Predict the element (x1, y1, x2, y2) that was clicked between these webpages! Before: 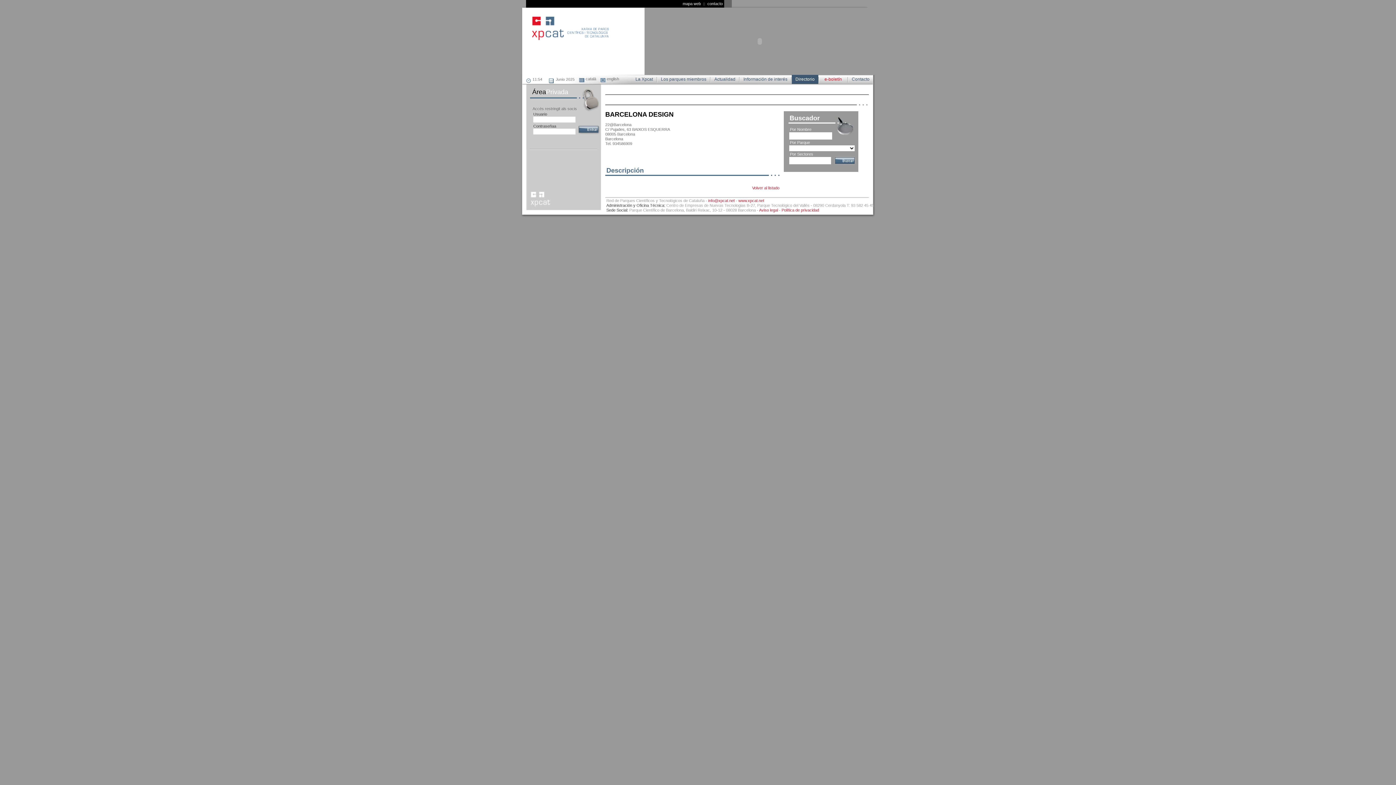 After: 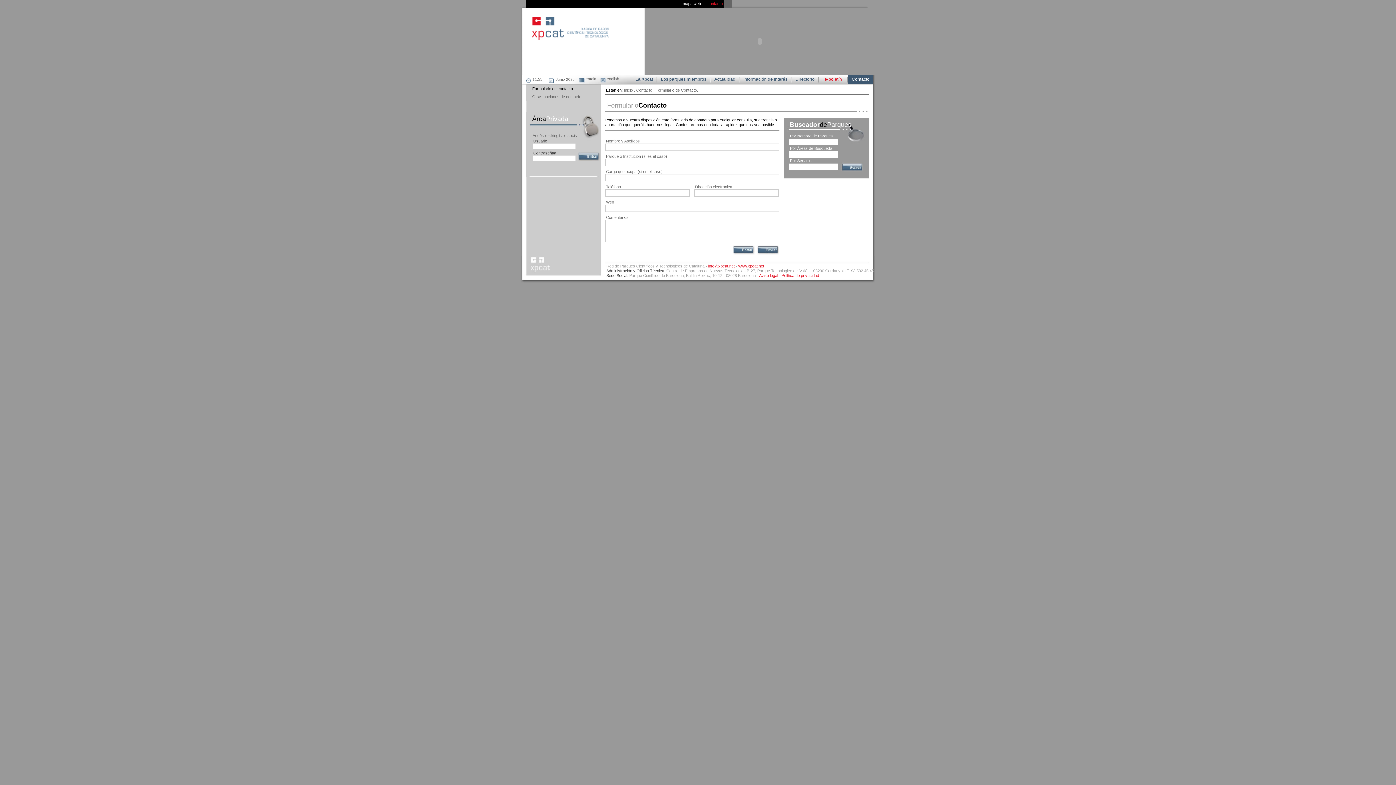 Action: bbox: (848, 75, 873, 83) label: Contacto